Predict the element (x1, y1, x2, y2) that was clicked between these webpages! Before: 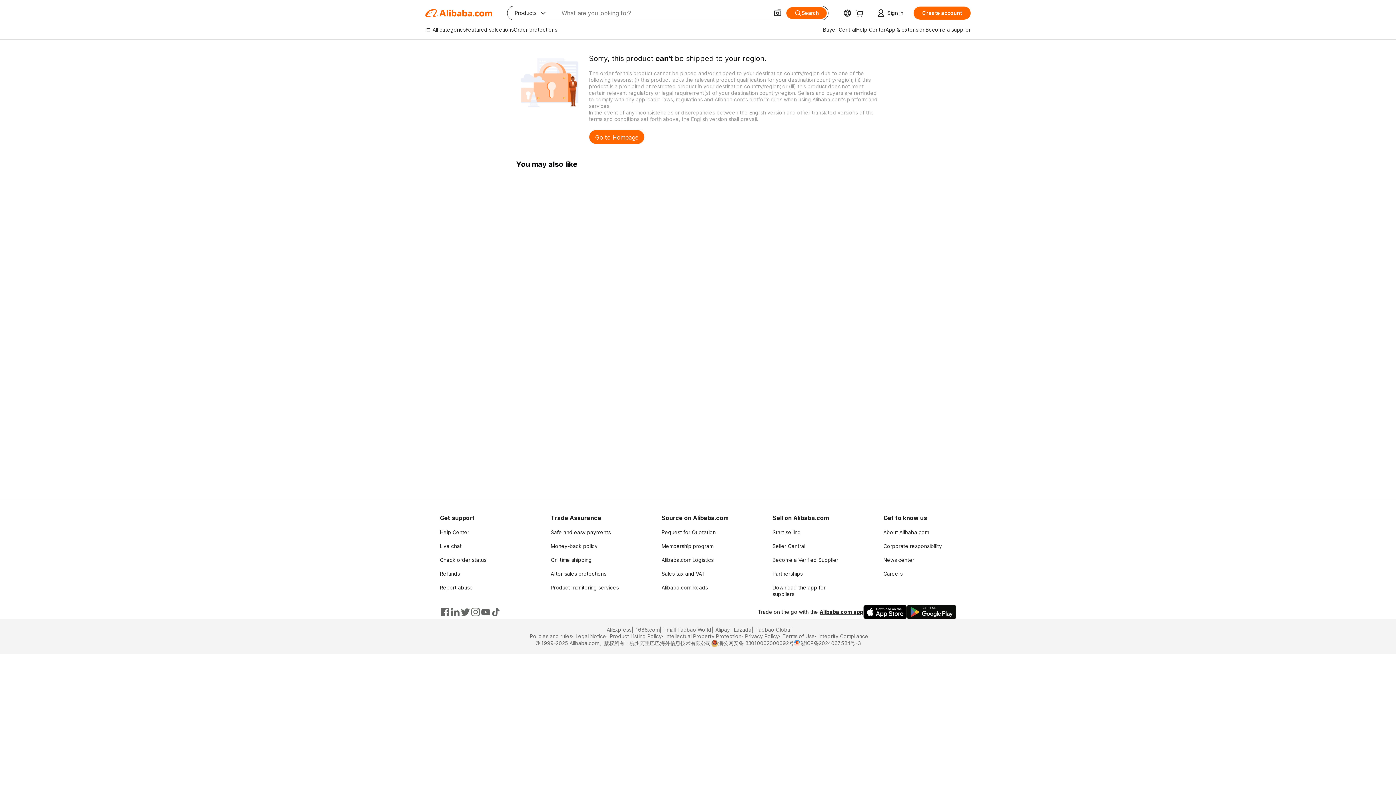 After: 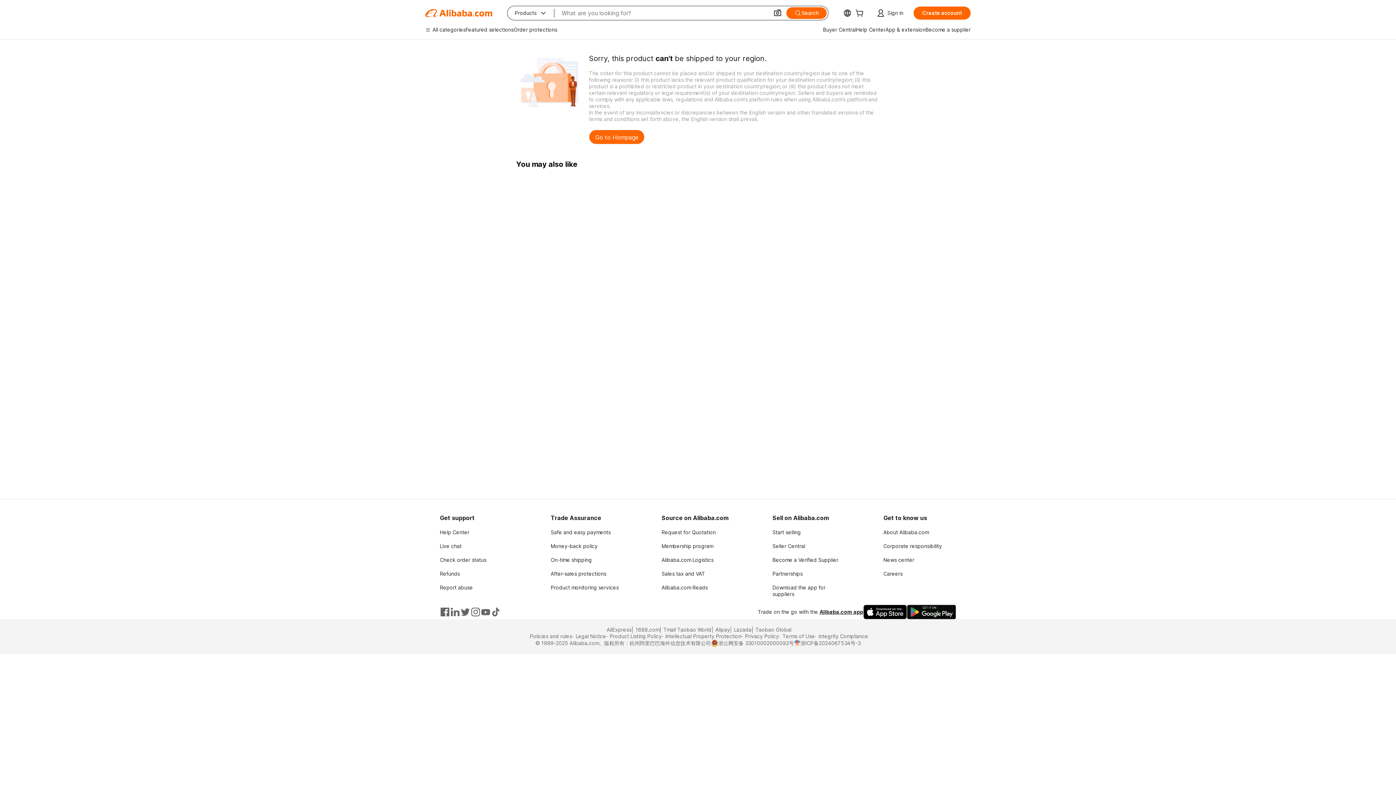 Action: bbox: (863, 605, 907, 619)